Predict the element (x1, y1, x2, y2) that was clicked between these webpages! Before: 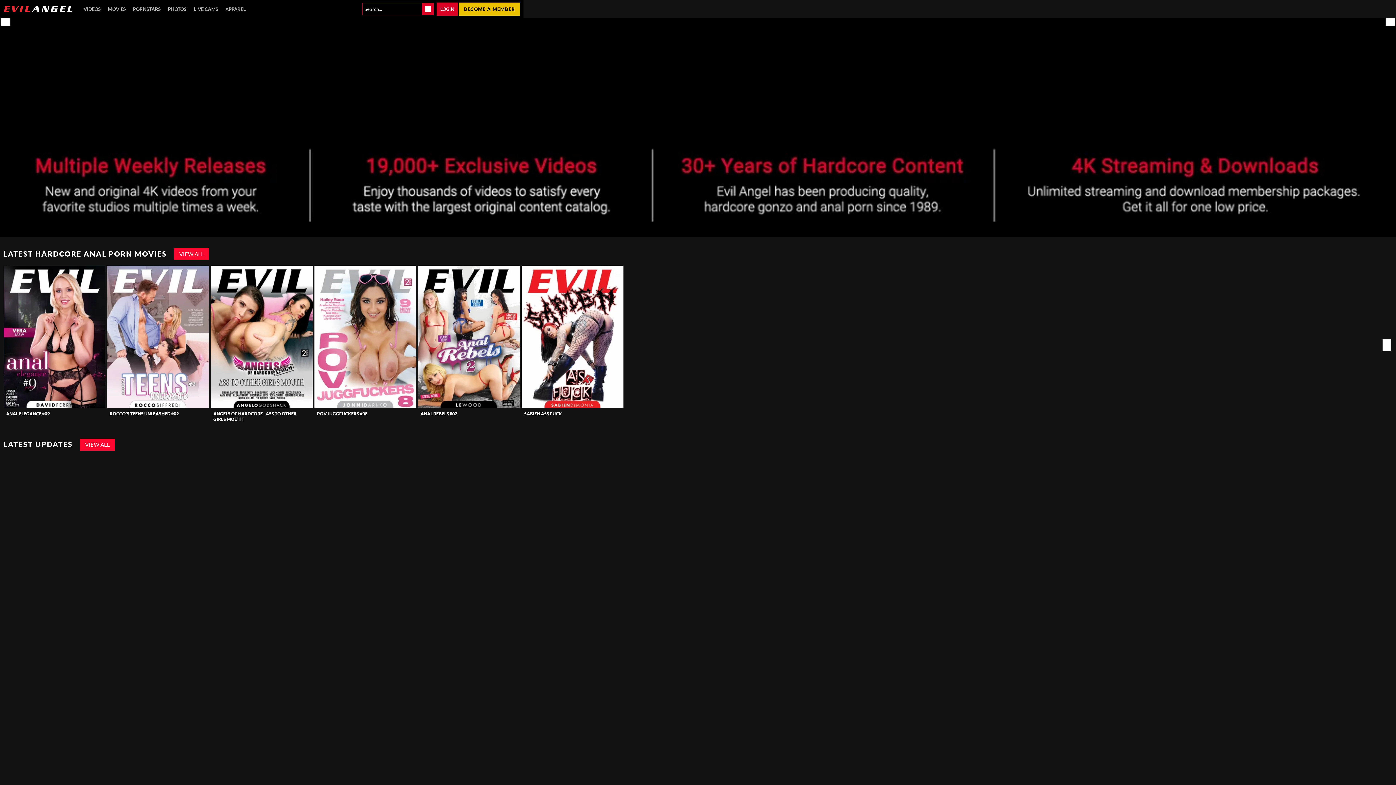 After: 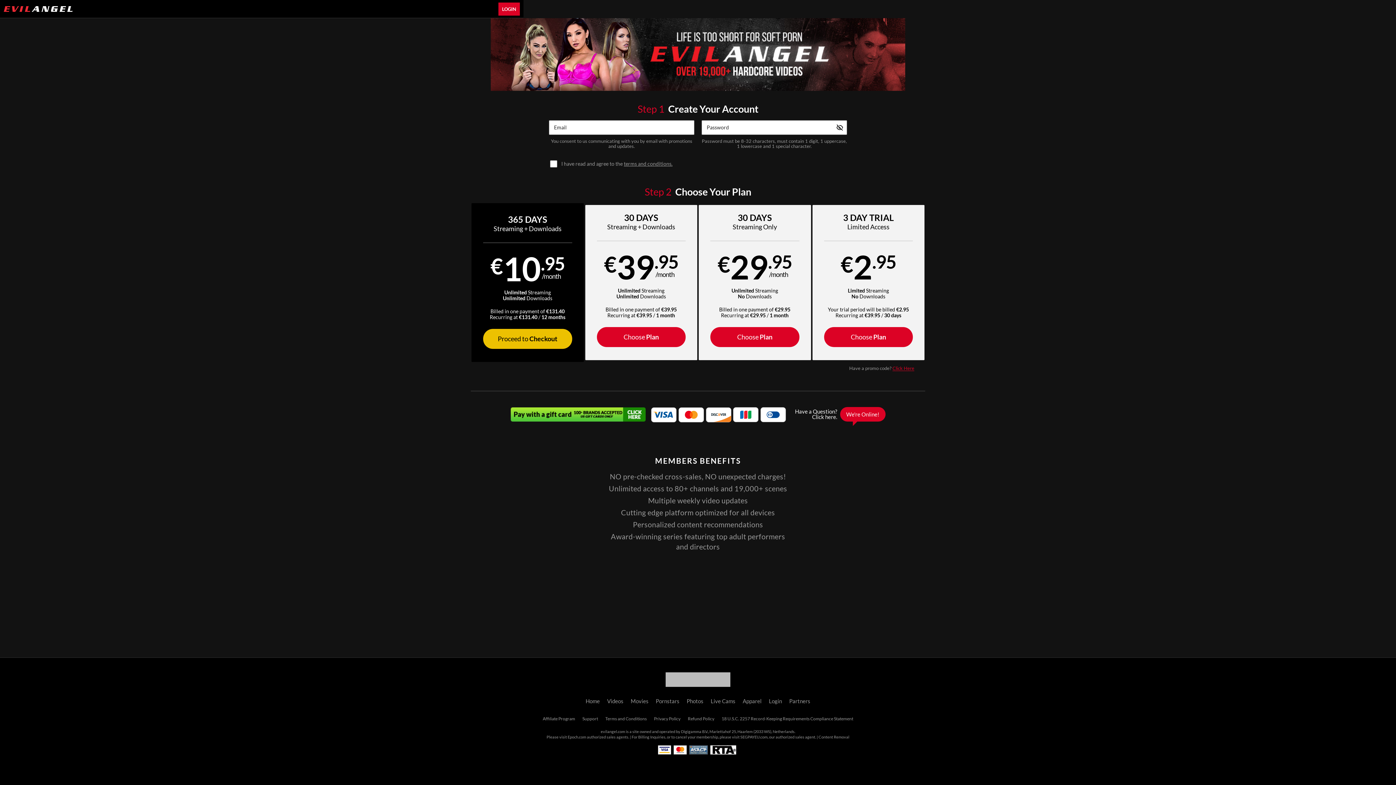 Action: bbox: (6, 411, 49, 416) label: ANAL ELEGANCE #09